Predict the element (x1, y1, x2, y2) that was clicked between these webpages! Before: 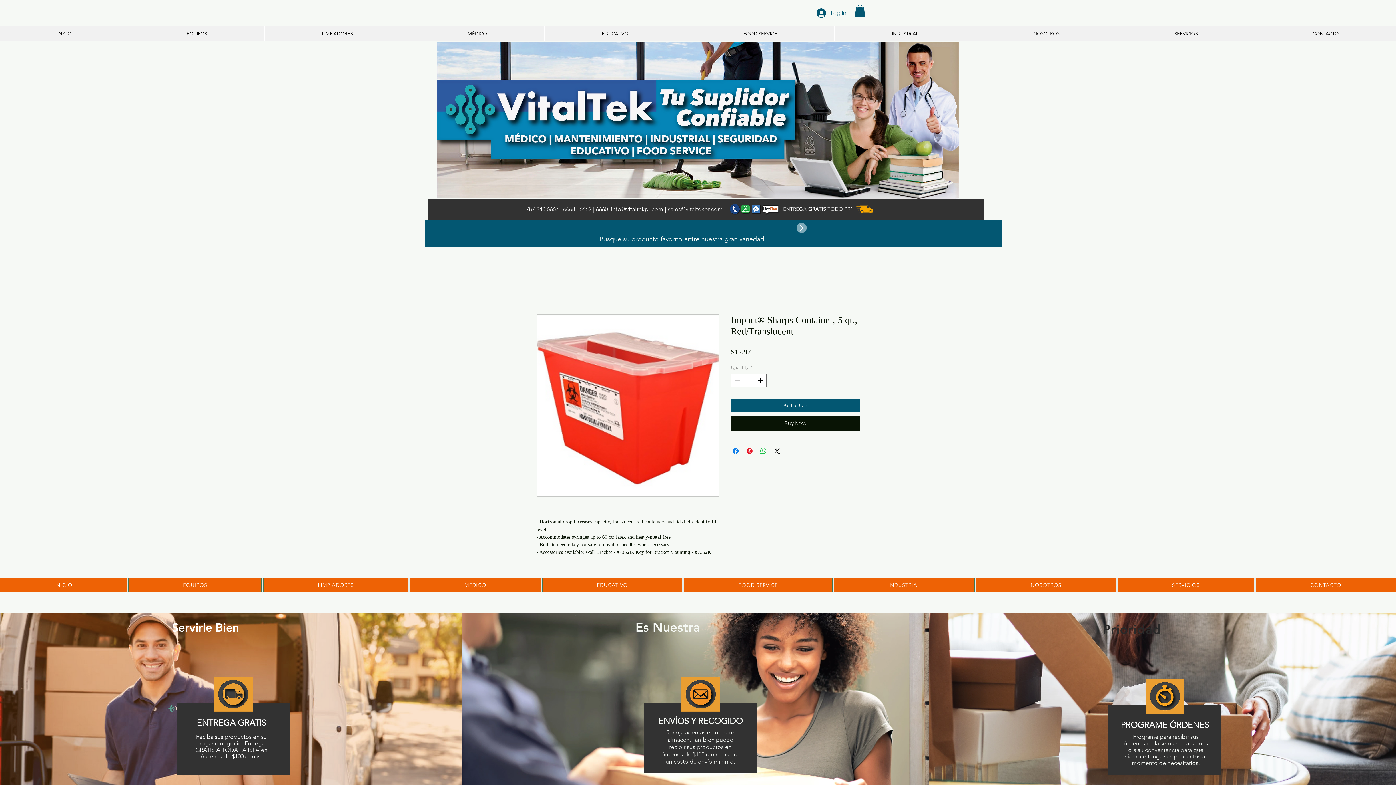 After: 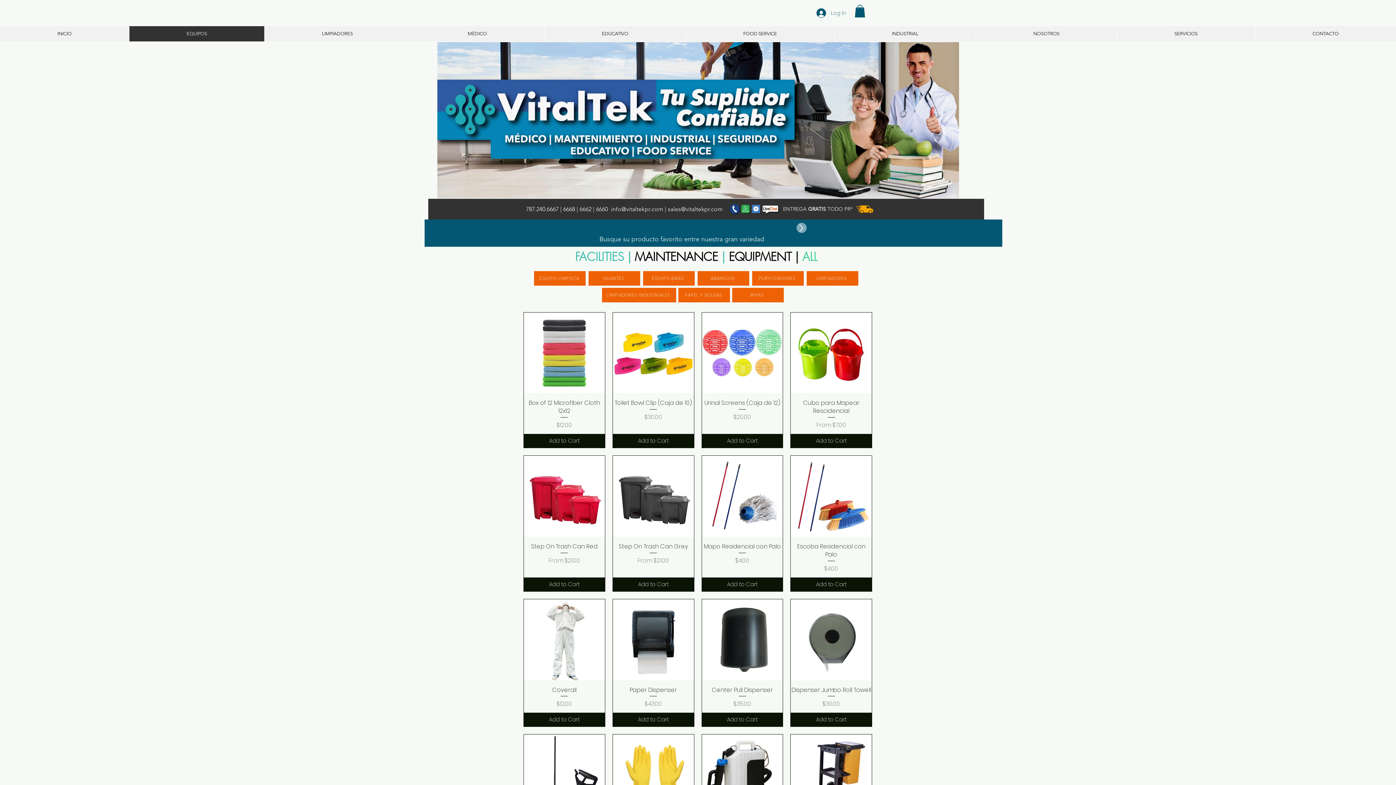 Action: label: EQUIPOS bbox: (129, 26, 264, 41)